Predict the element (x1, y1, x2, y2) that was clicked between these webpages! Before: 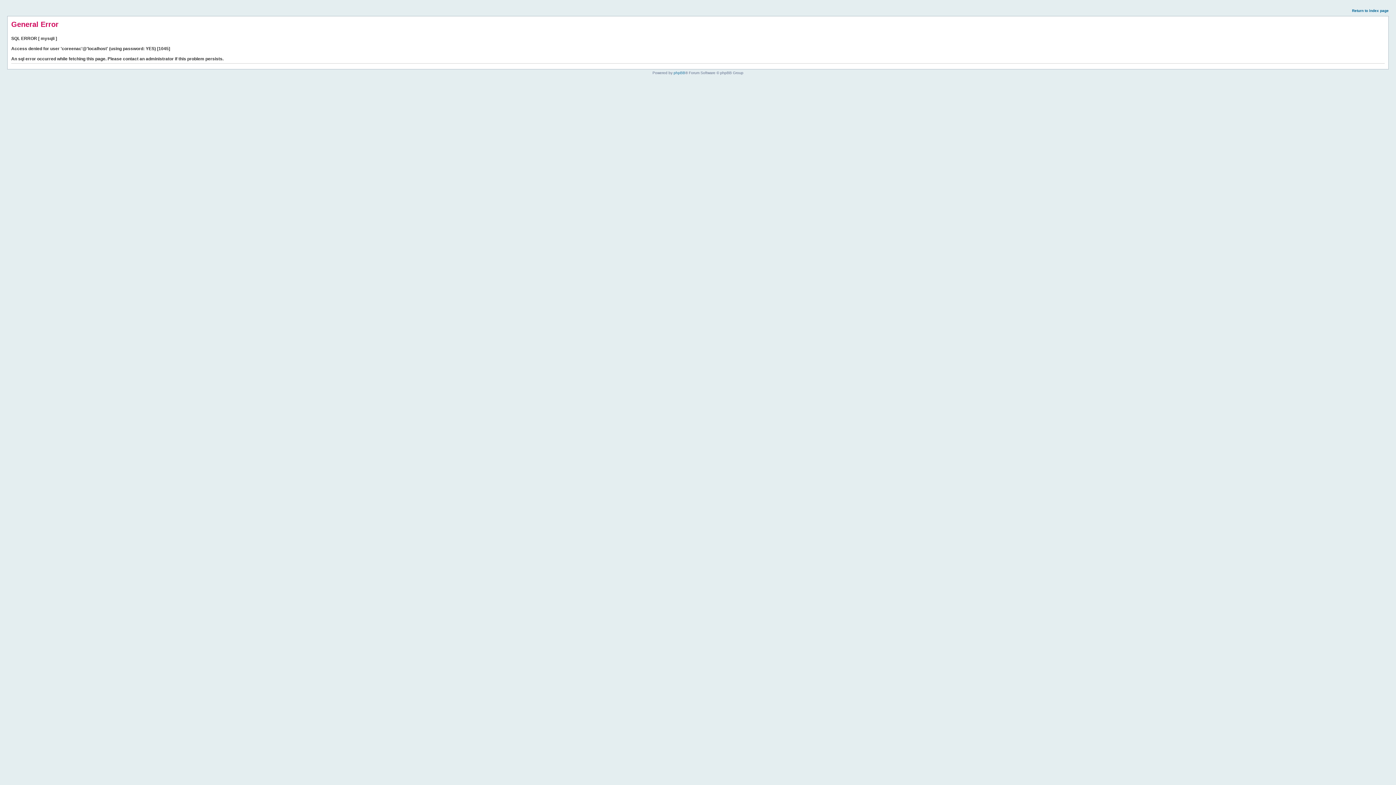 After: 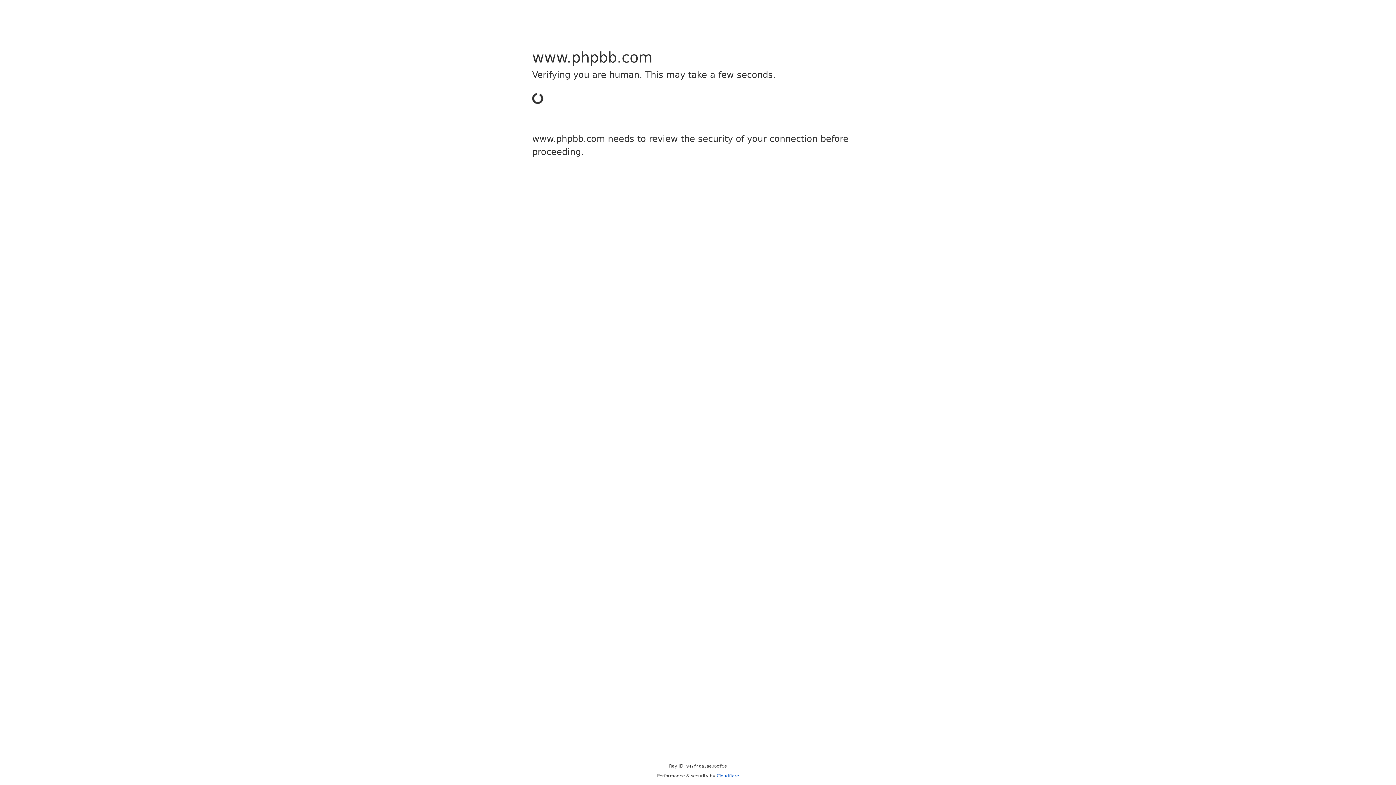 Action: label: phpBB bbox: (673, 70, 685, 74)